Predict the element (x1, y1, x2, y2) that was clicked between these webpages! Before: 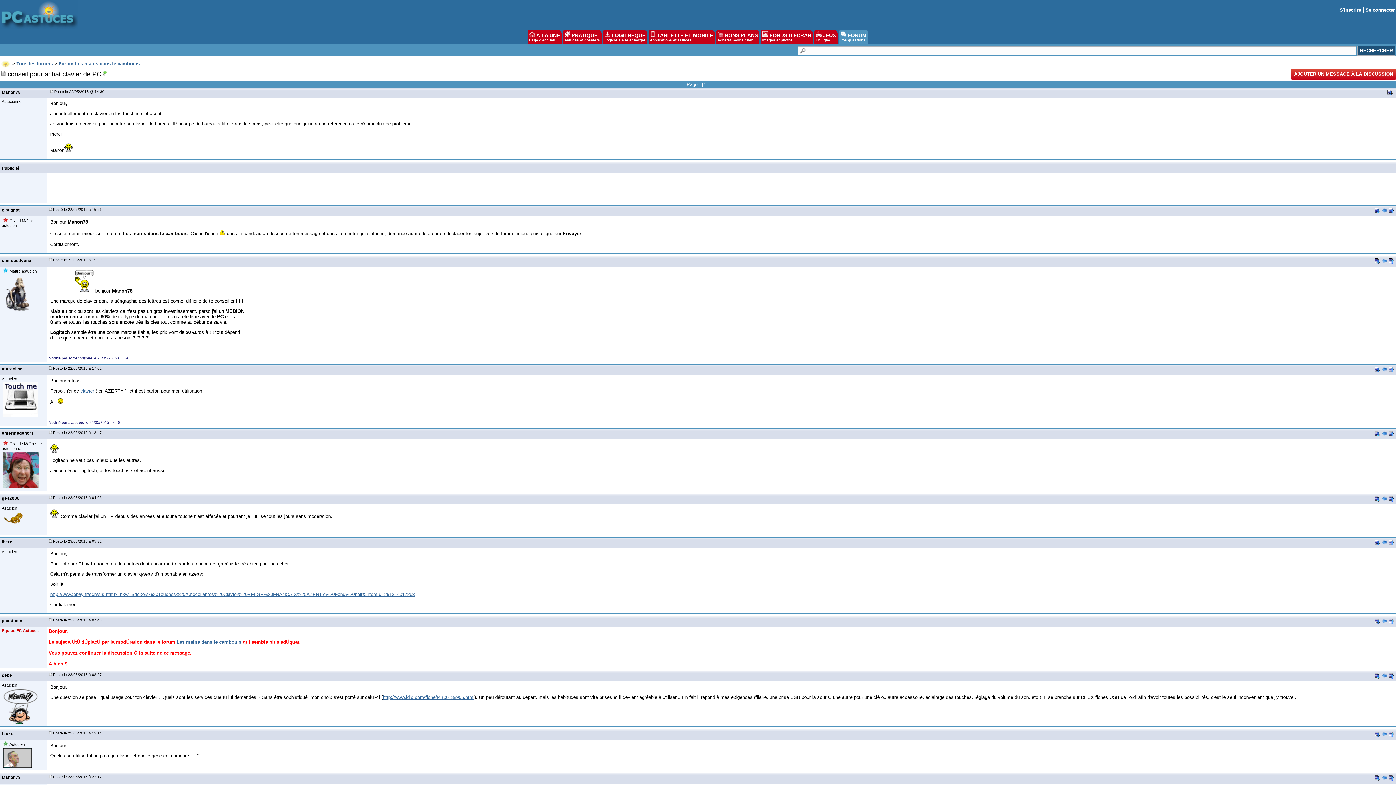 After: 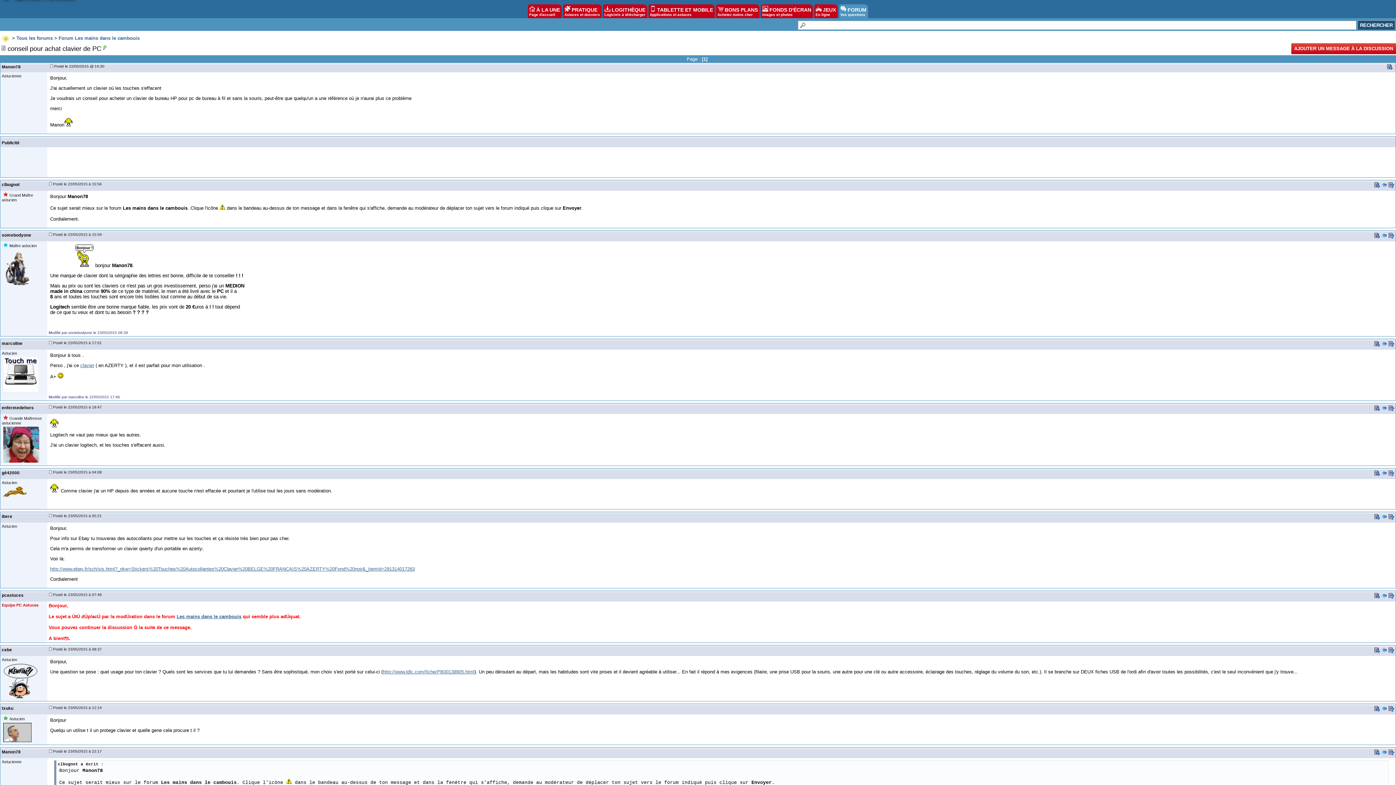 Action: bbox: (1389, 259, 1394, 264)